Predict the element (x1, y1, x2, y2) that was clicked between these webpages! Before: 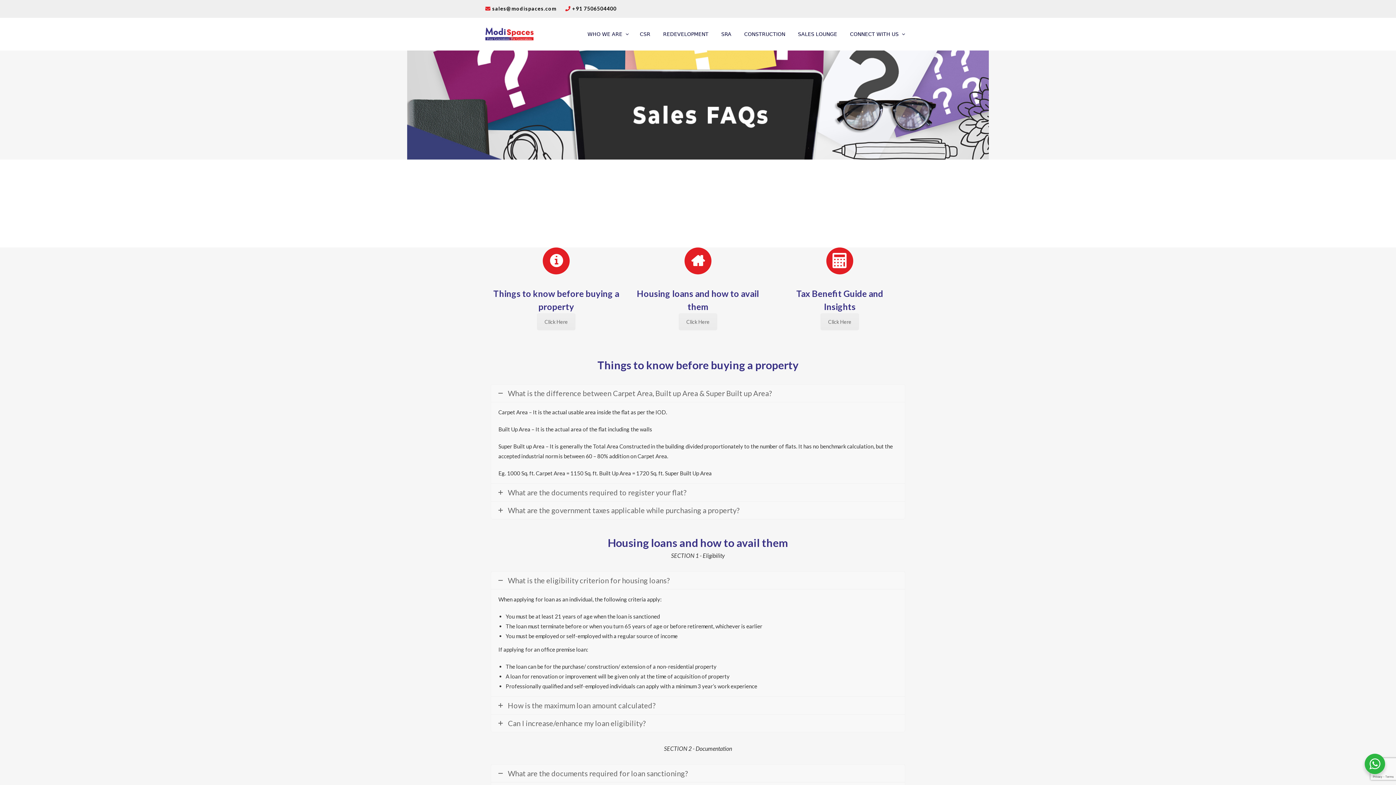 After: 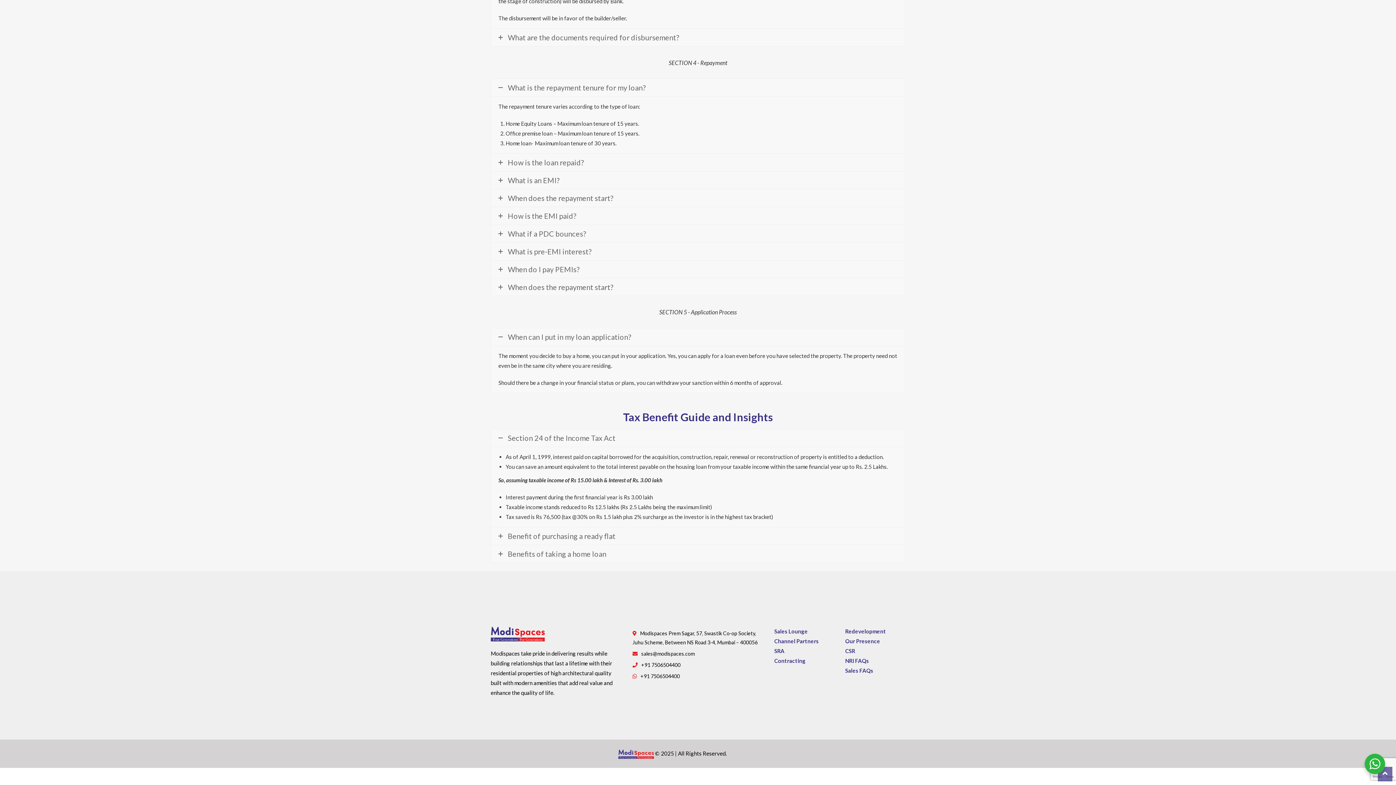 Action: label: Click Here bbox: (820, 313, 859, 330)